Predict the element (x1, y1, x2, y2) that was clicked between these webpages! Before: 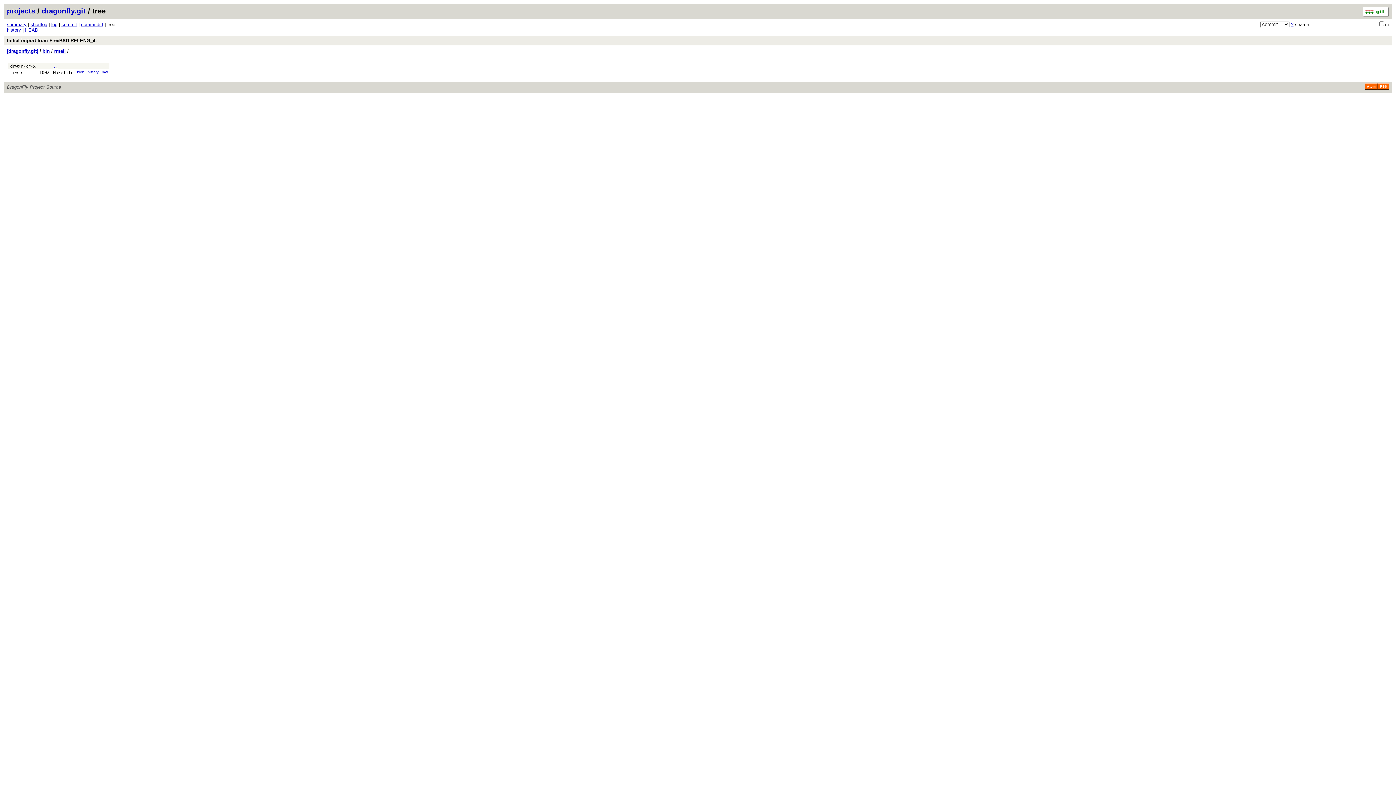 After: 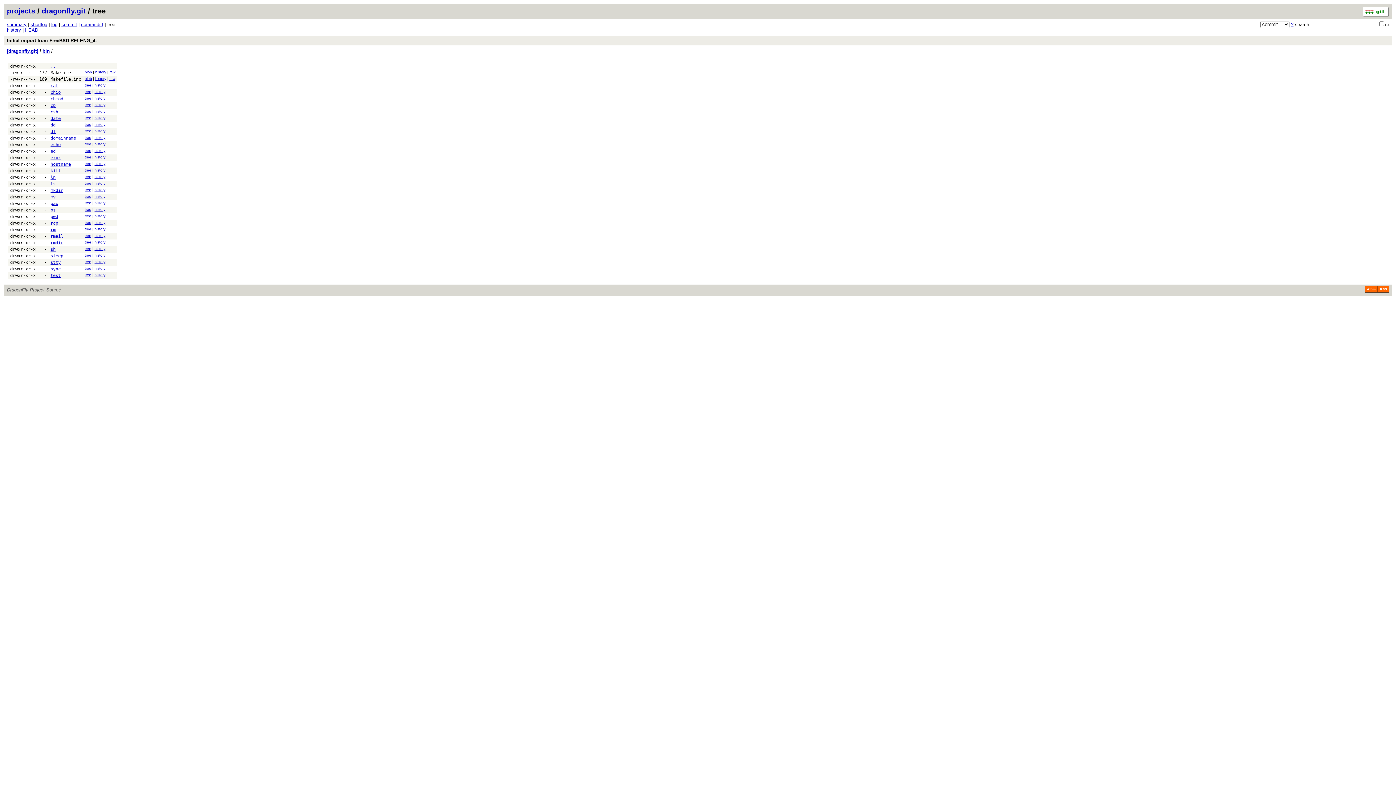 Action: label: bin bbox: (42, 48, 49, 53)